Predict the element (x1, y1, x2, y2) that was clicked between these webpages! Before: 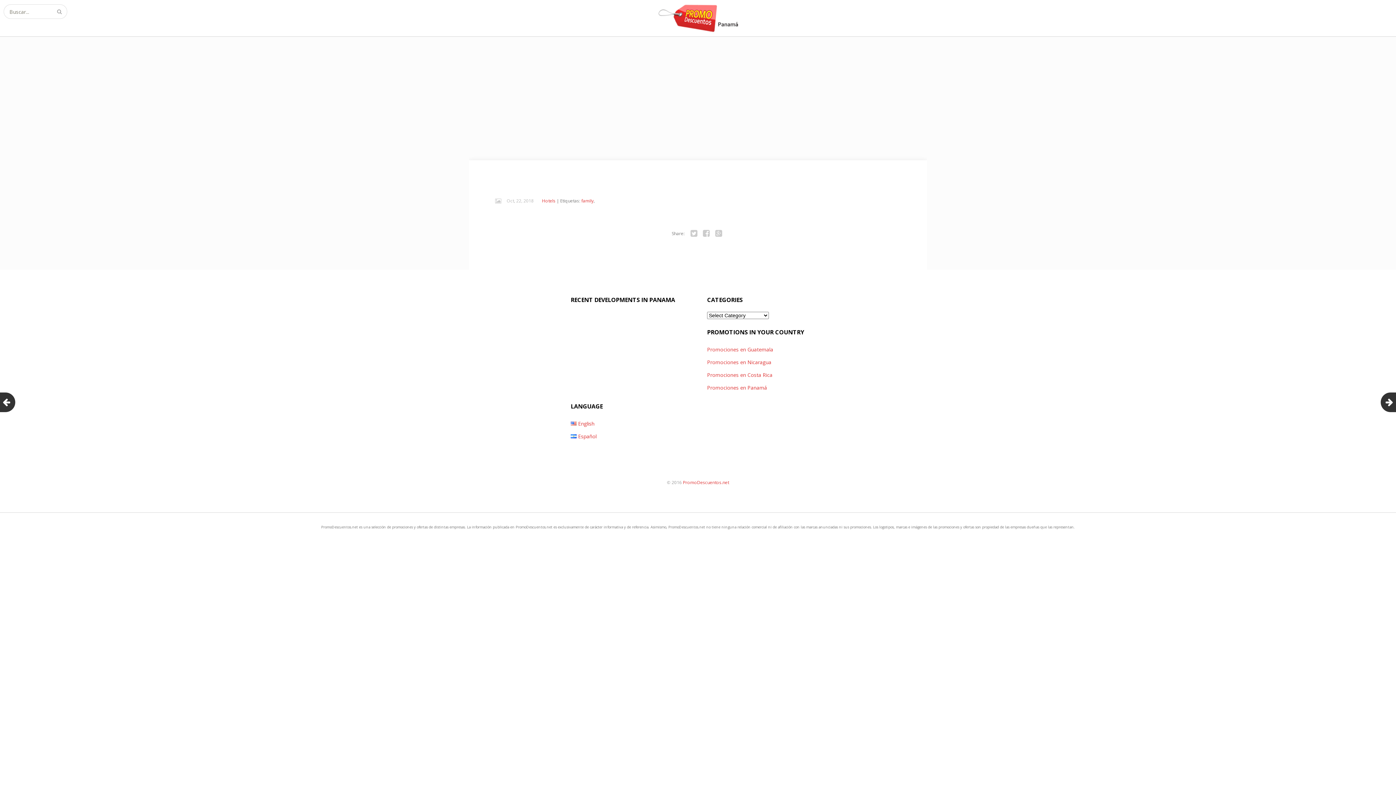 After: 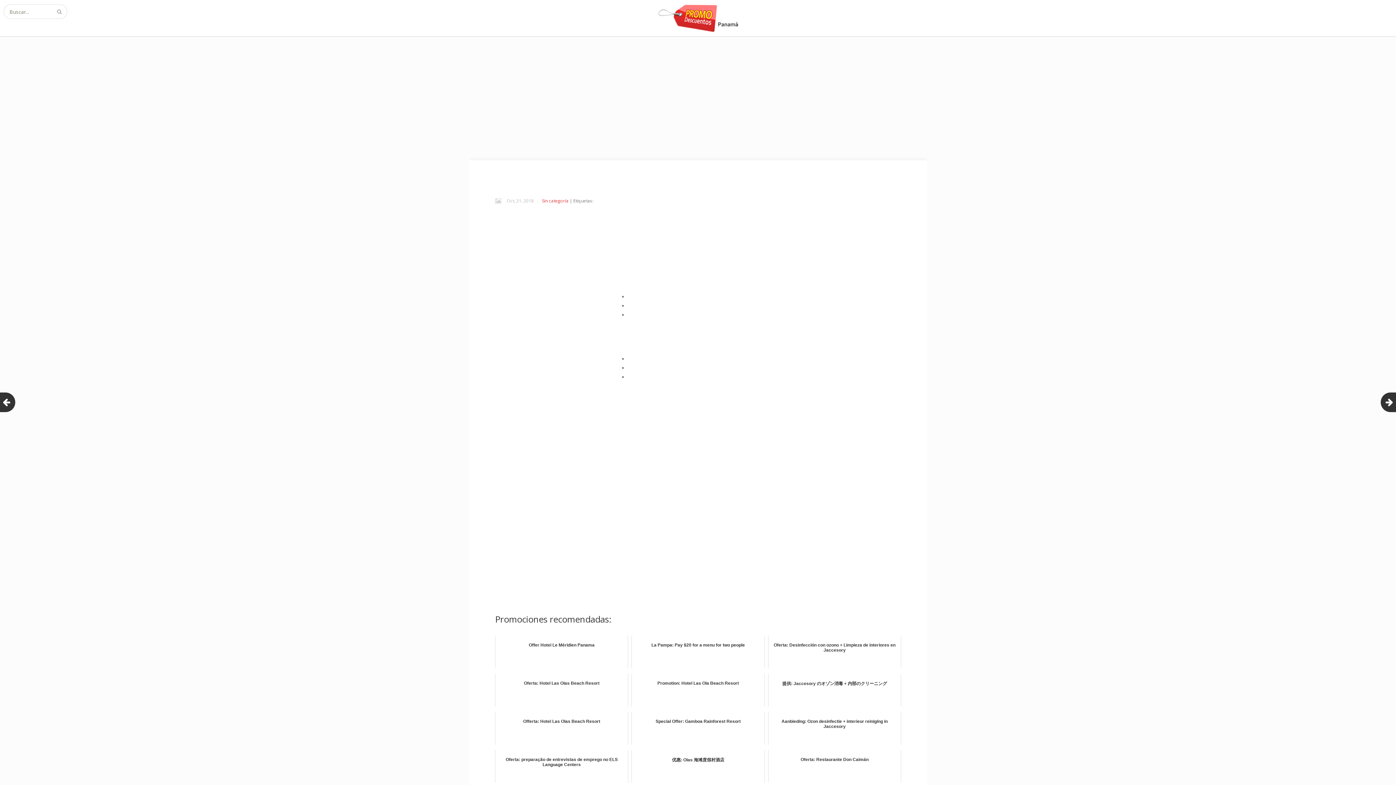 Action: bbox: (-4, 392, 15, 412)